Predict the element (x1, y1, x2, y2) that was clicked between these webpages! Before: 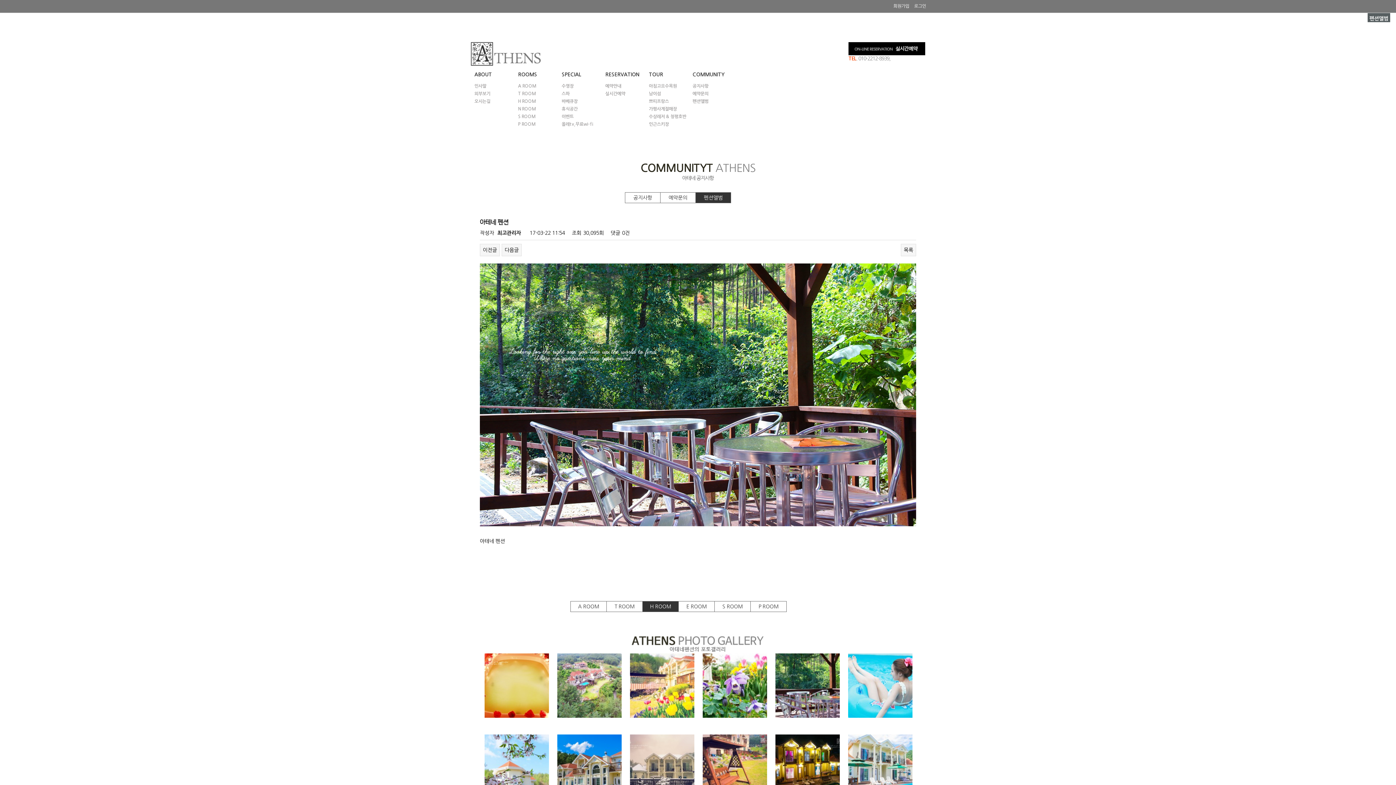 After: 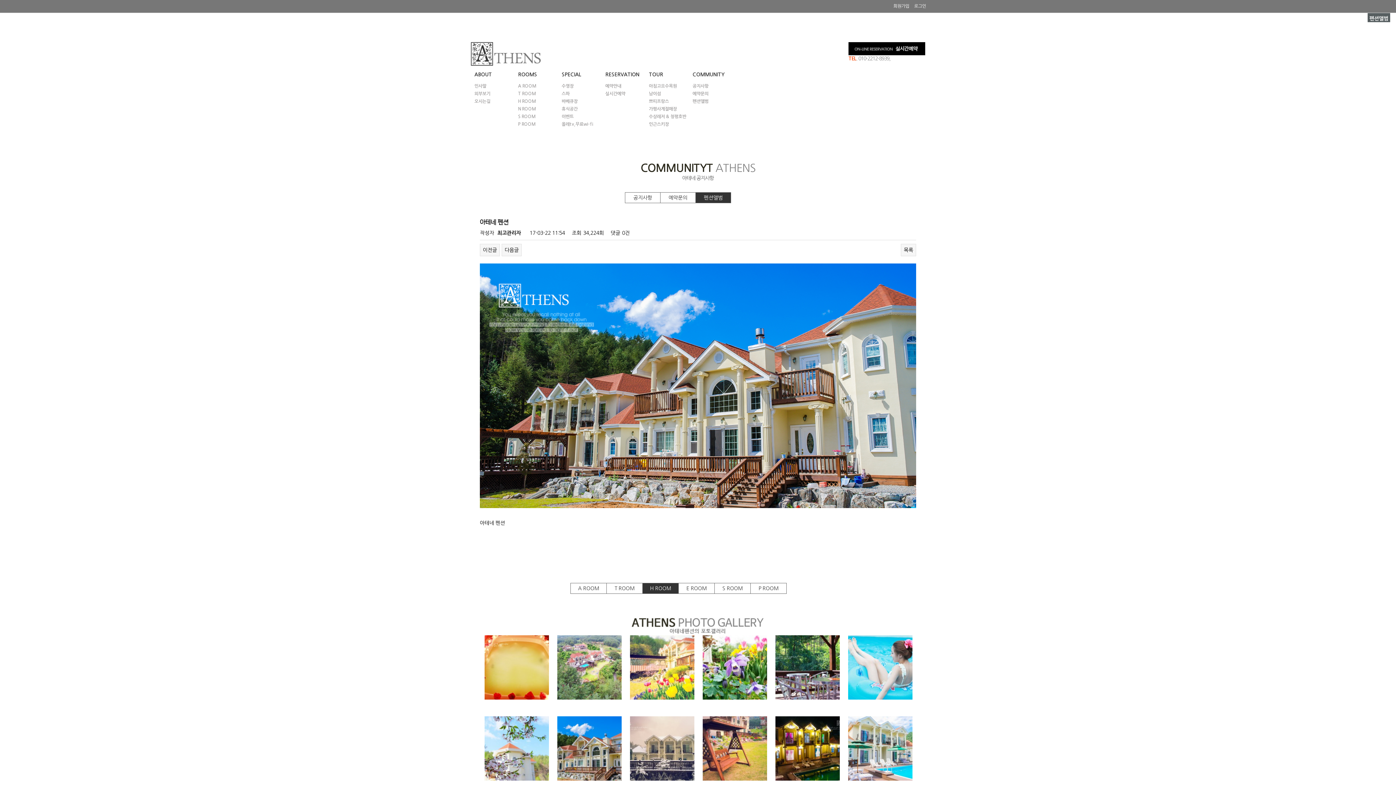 Action: bbox: (557, 734, 622, 799)